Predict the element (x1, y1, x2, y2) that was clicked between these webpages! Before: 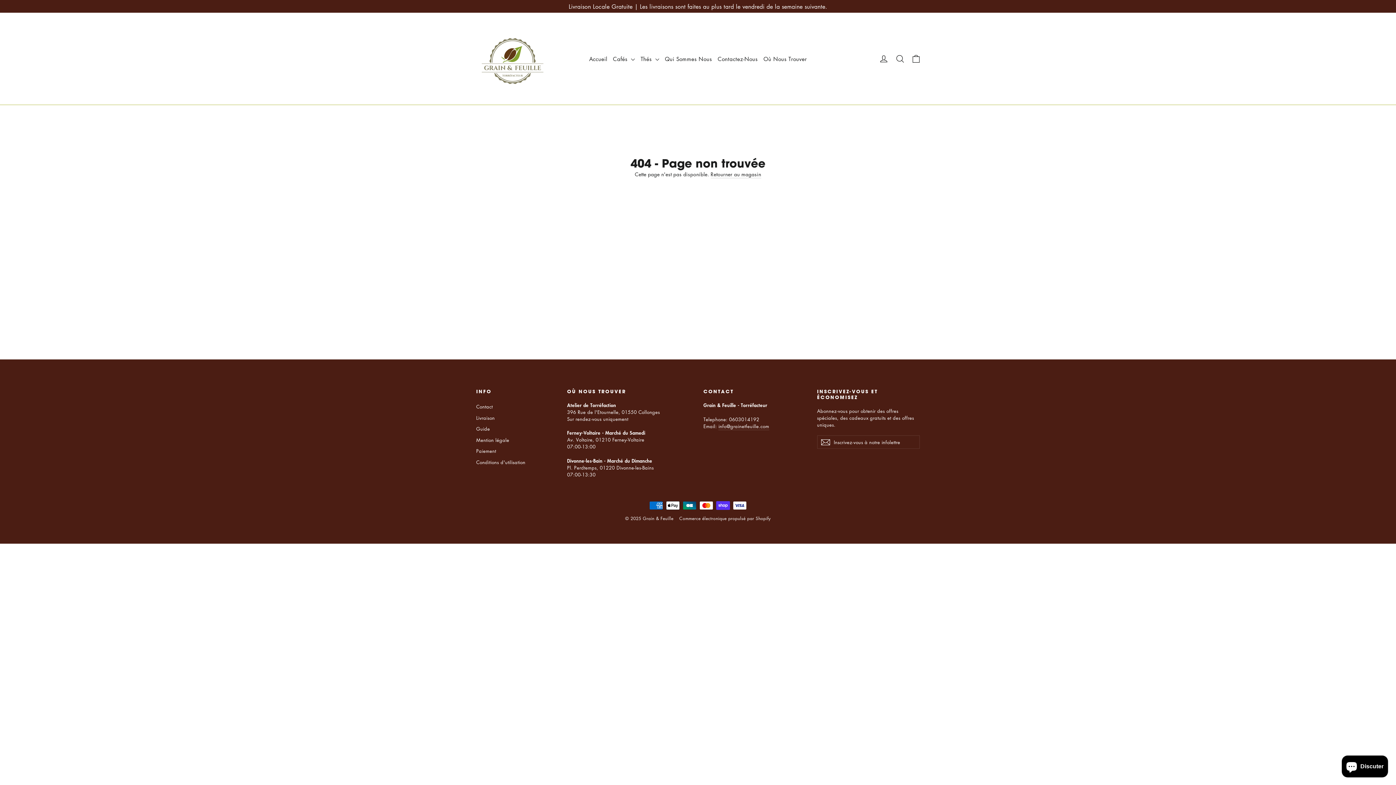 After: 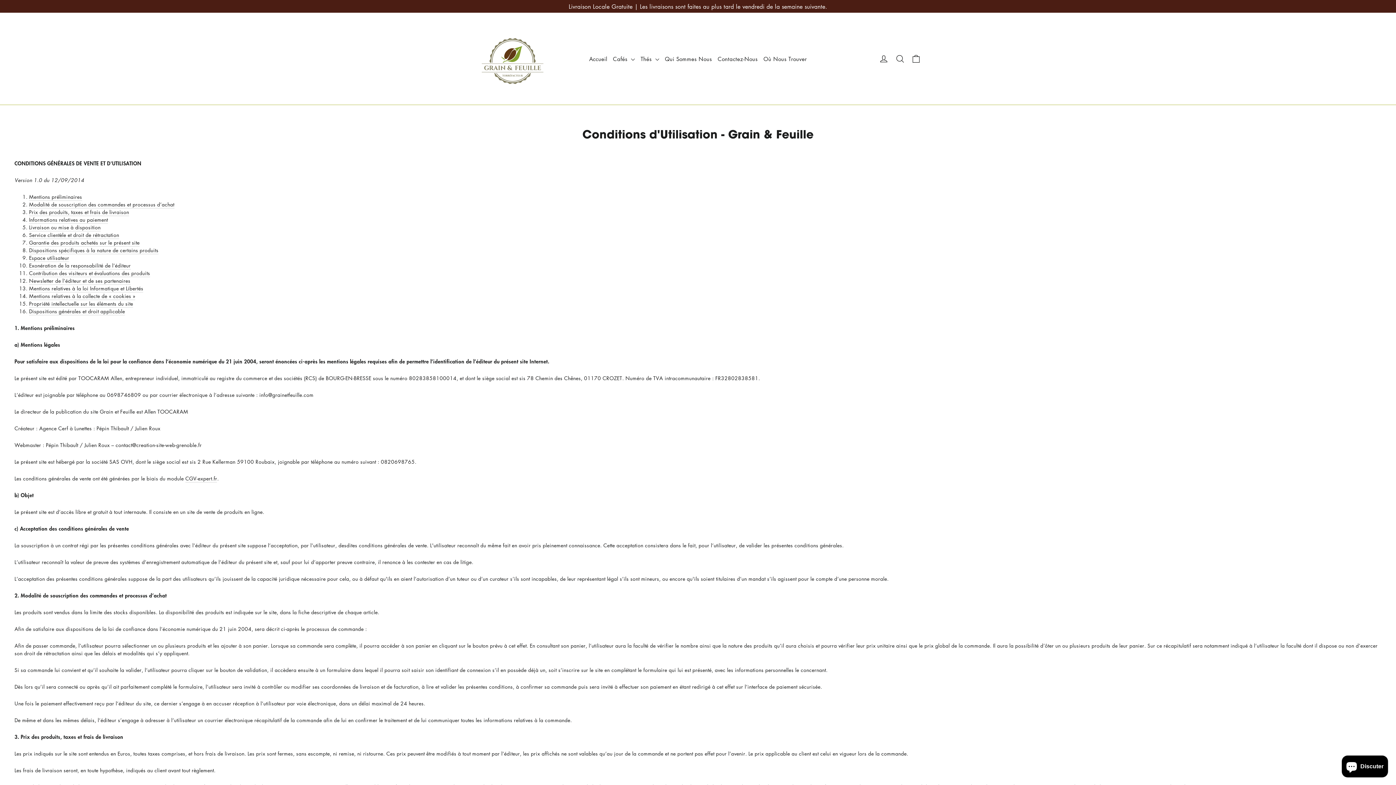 Action: label: Conditions d'utilisation bbox: (476, 457, 556, 467)